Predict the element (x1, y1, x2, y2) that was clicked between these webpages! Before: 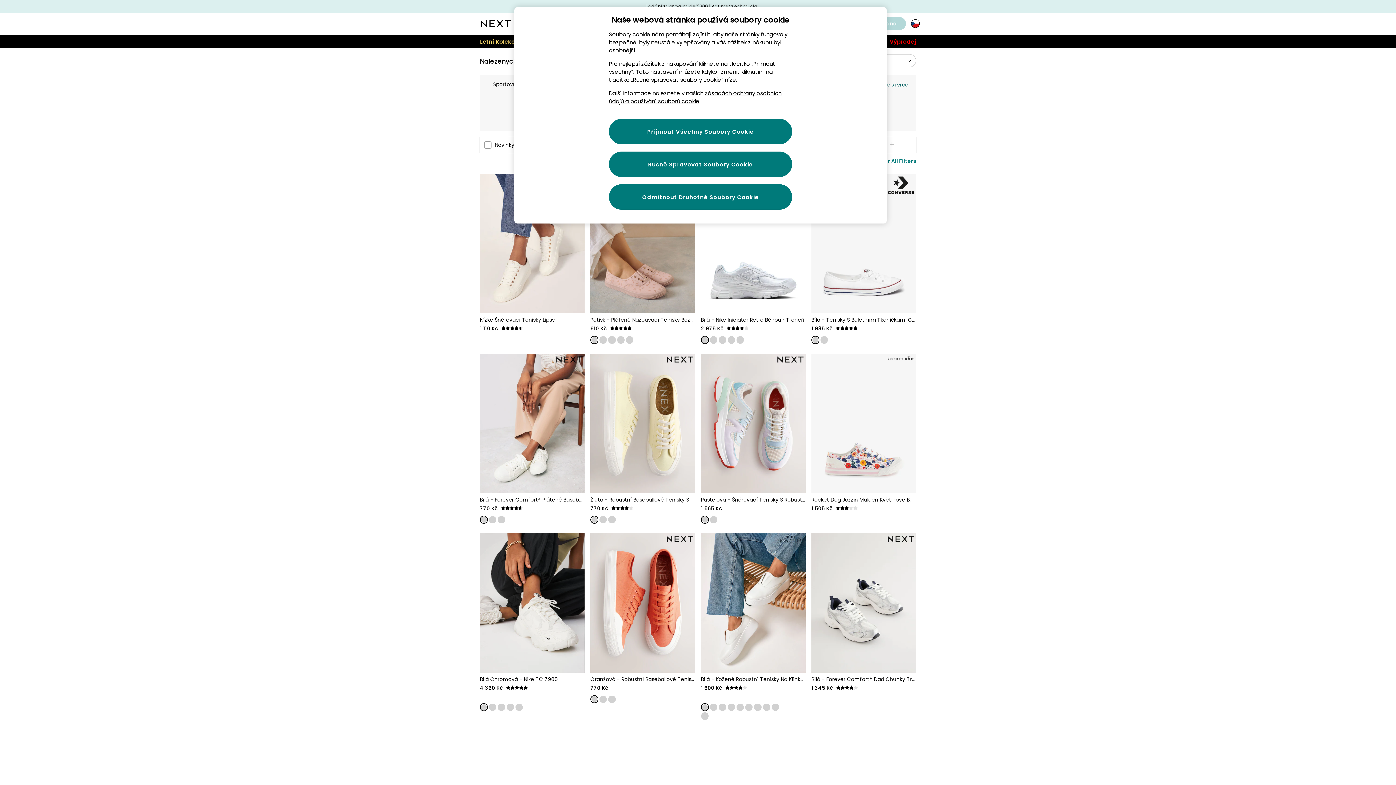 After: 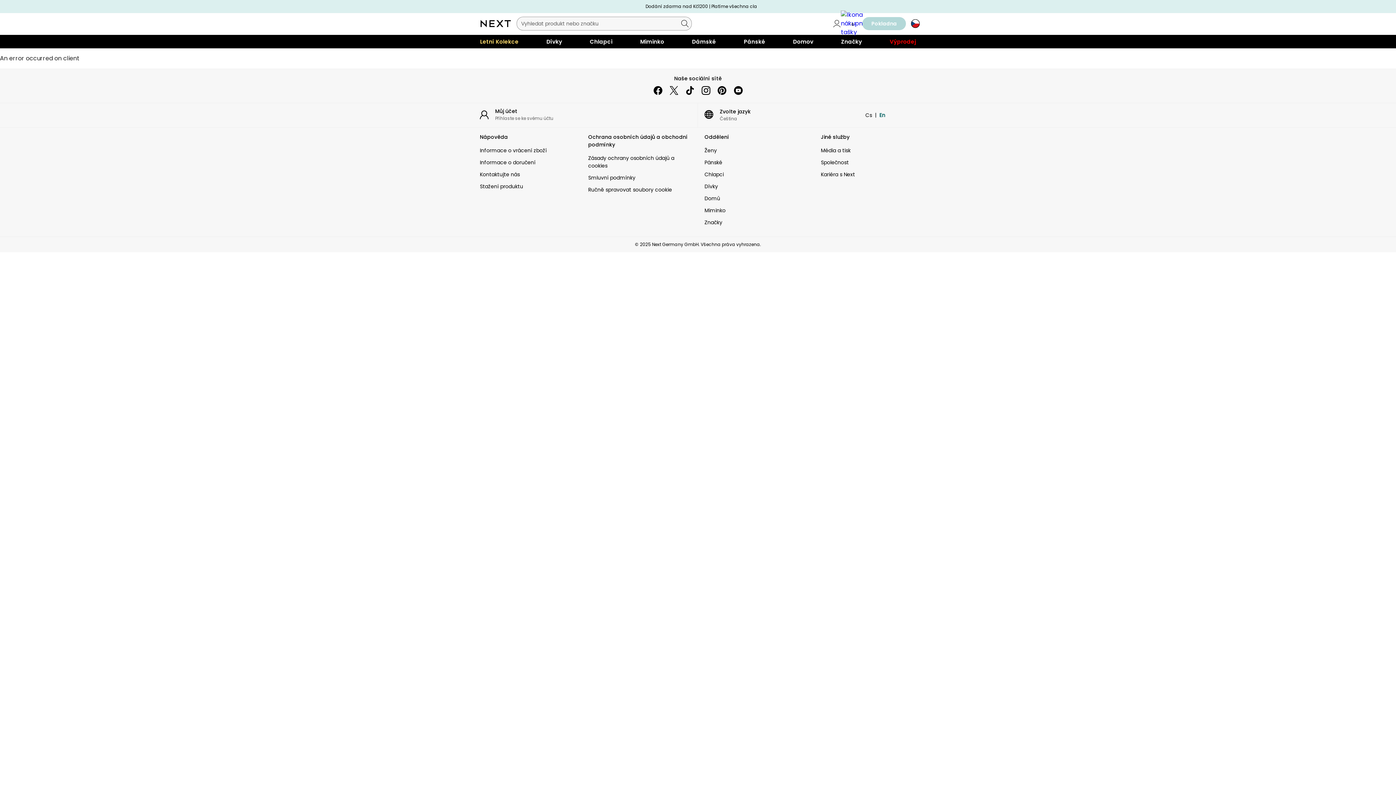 Action: bbox: (701, 704, 708, 711)